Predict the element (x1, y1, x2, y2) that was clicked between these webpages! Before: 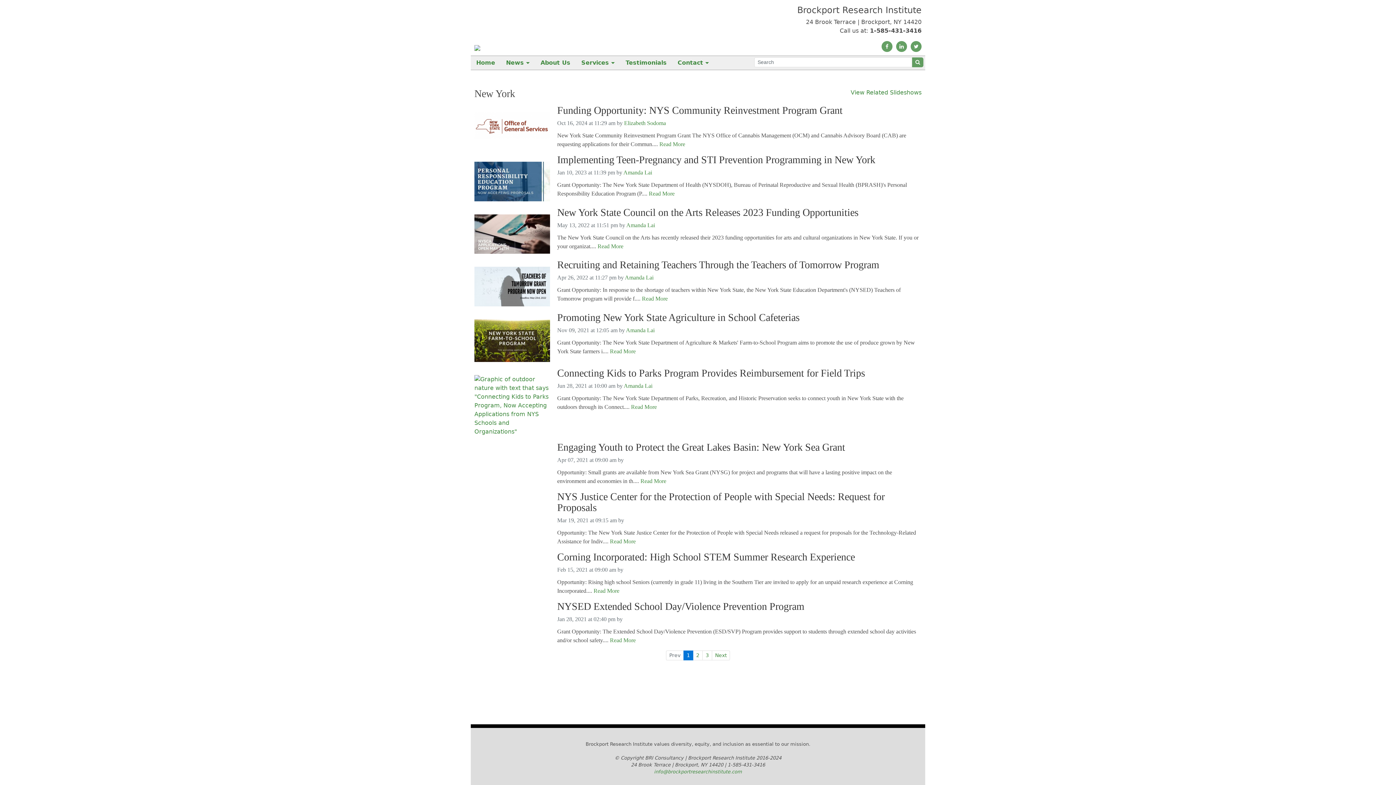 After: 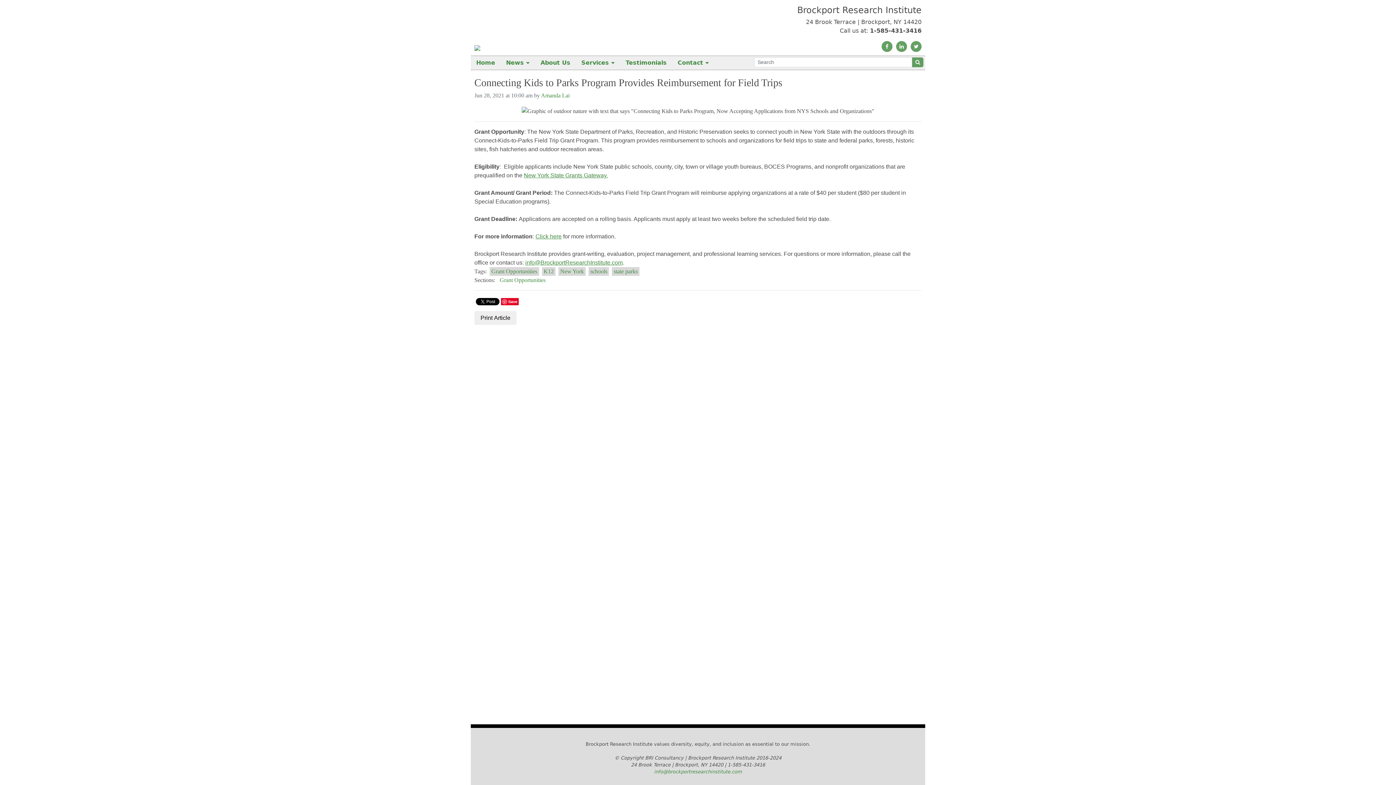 Action: bbox: (557, 367, 865, 378) label: Connecting Kids to Parks Program Provides Reimbursement for Field Trips